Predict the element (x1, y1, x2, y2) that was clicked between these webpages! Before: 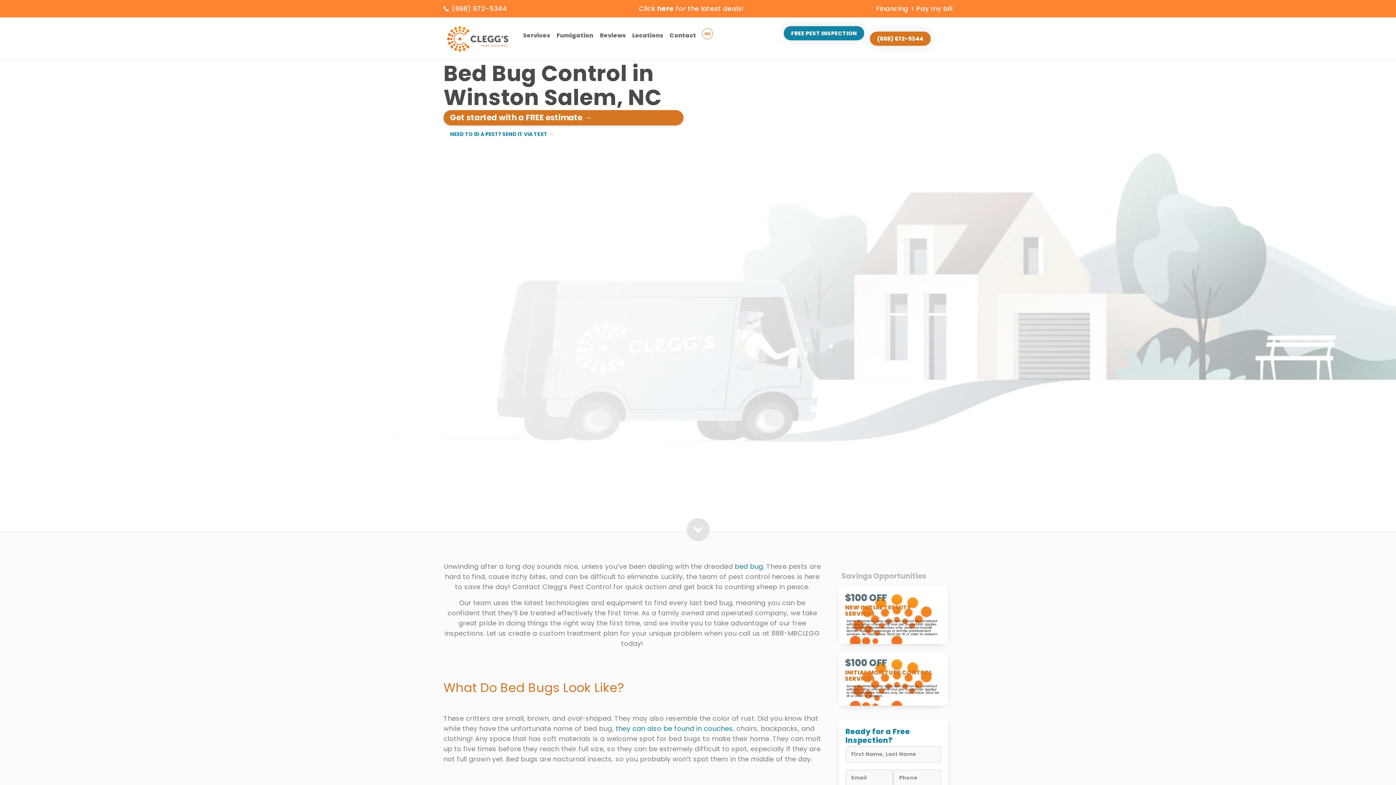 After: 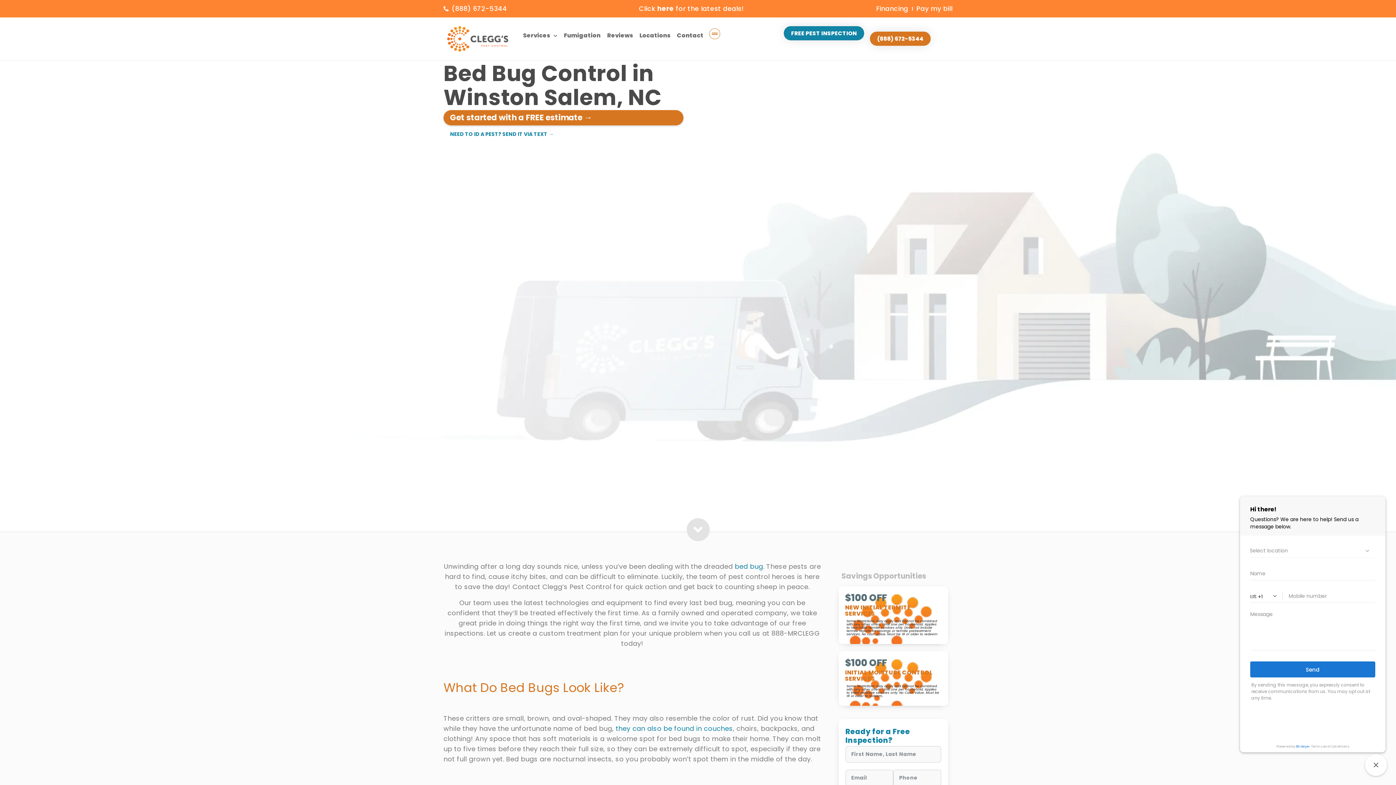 Action: label: FREE PEST INSPECTION bbox: (784, 26, 864, 40)